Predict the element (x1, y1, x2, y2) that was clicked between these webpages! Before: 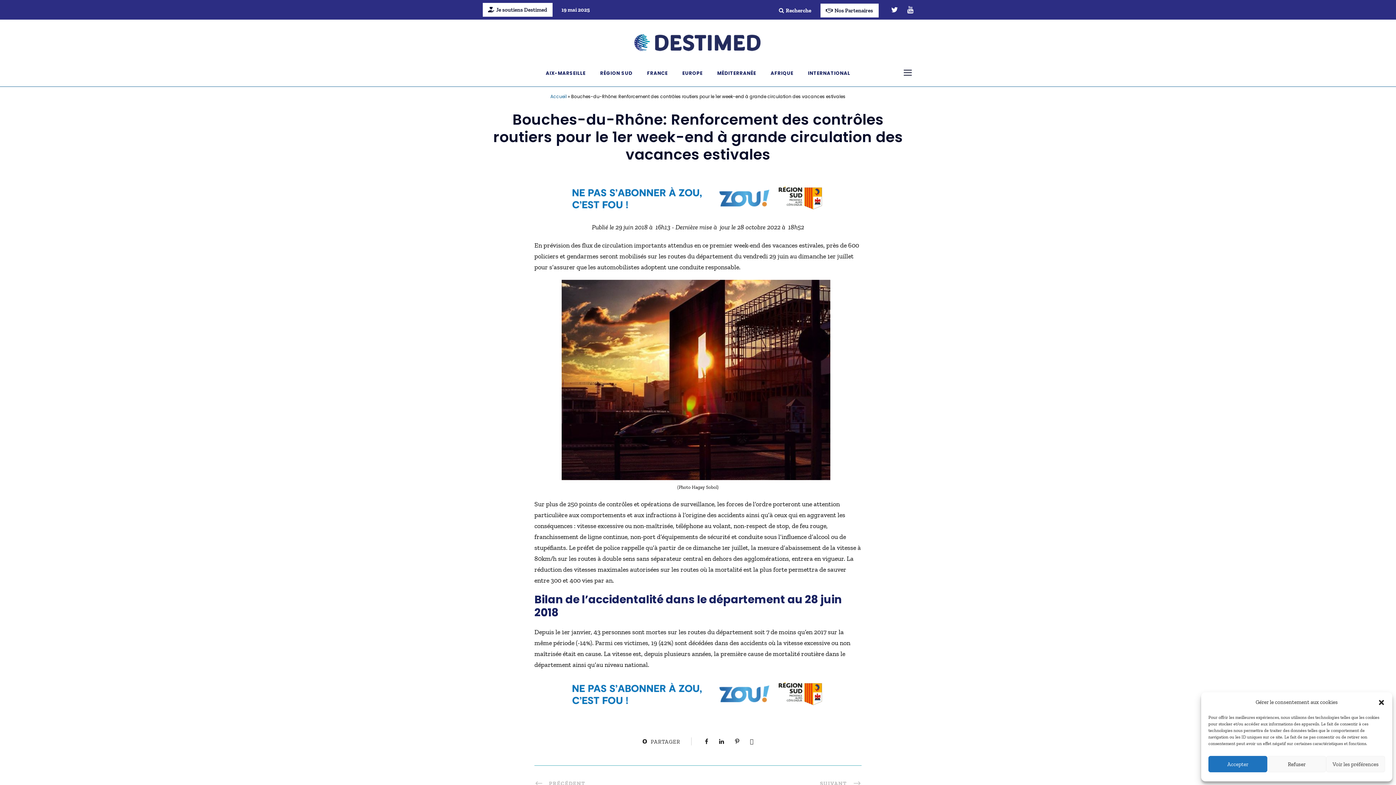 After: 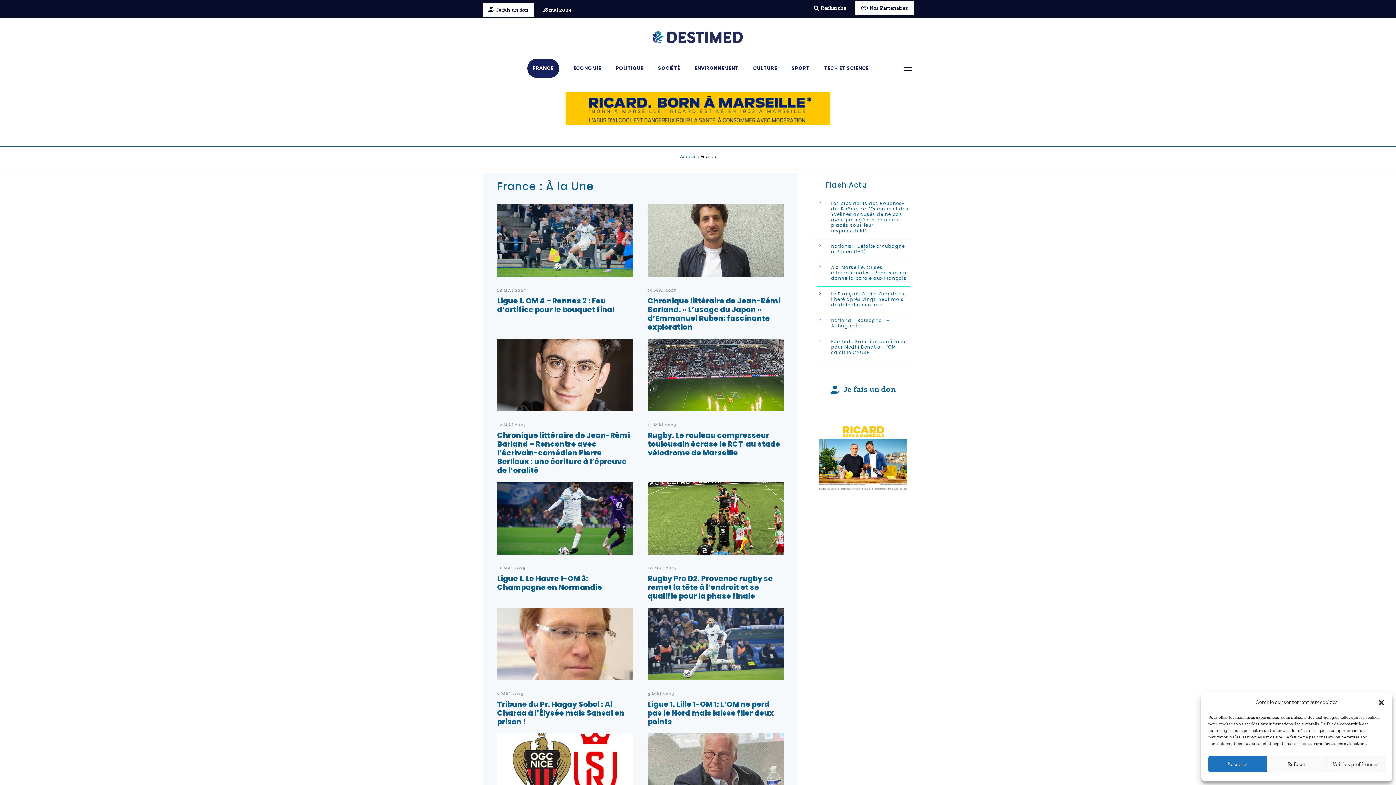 Action: bbox: (647, 69, 667, 82) label: FRANCE